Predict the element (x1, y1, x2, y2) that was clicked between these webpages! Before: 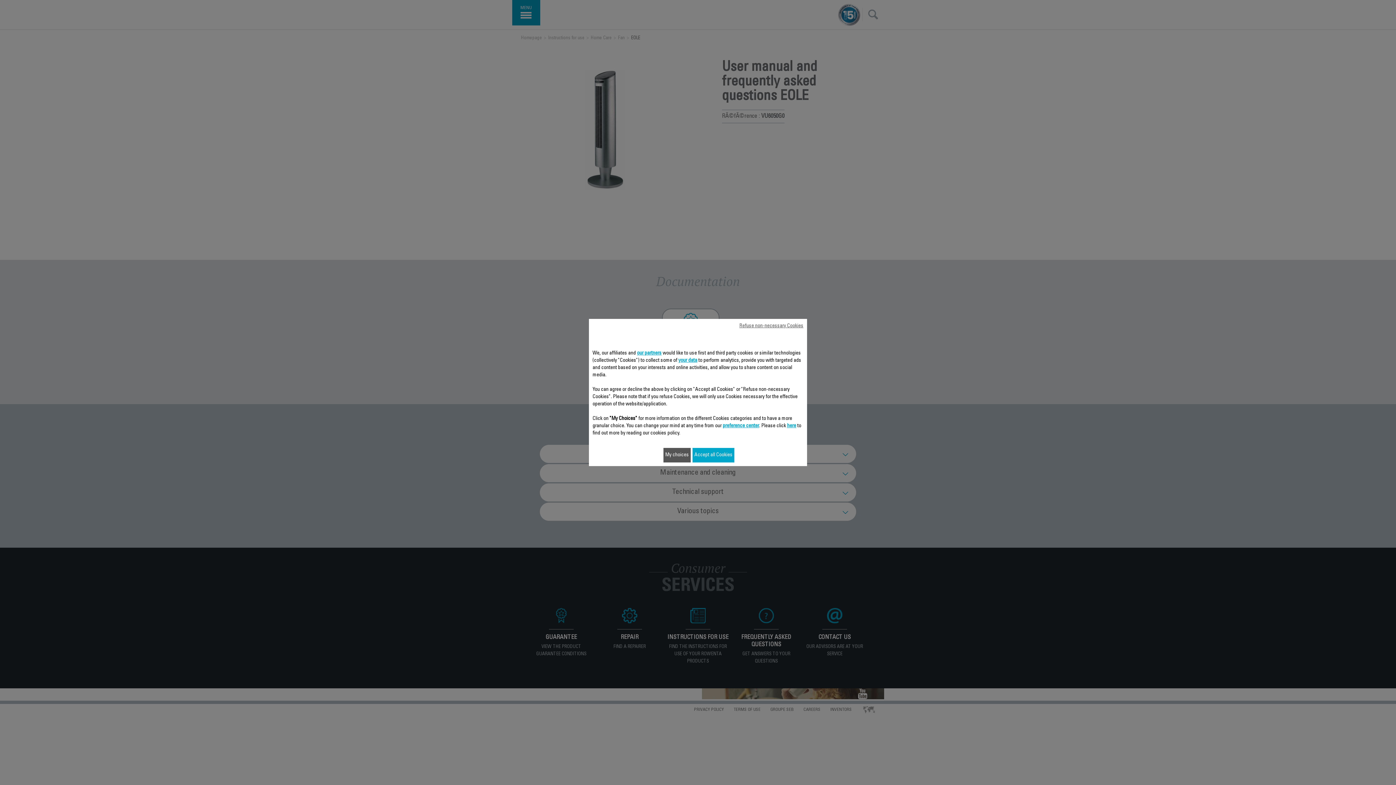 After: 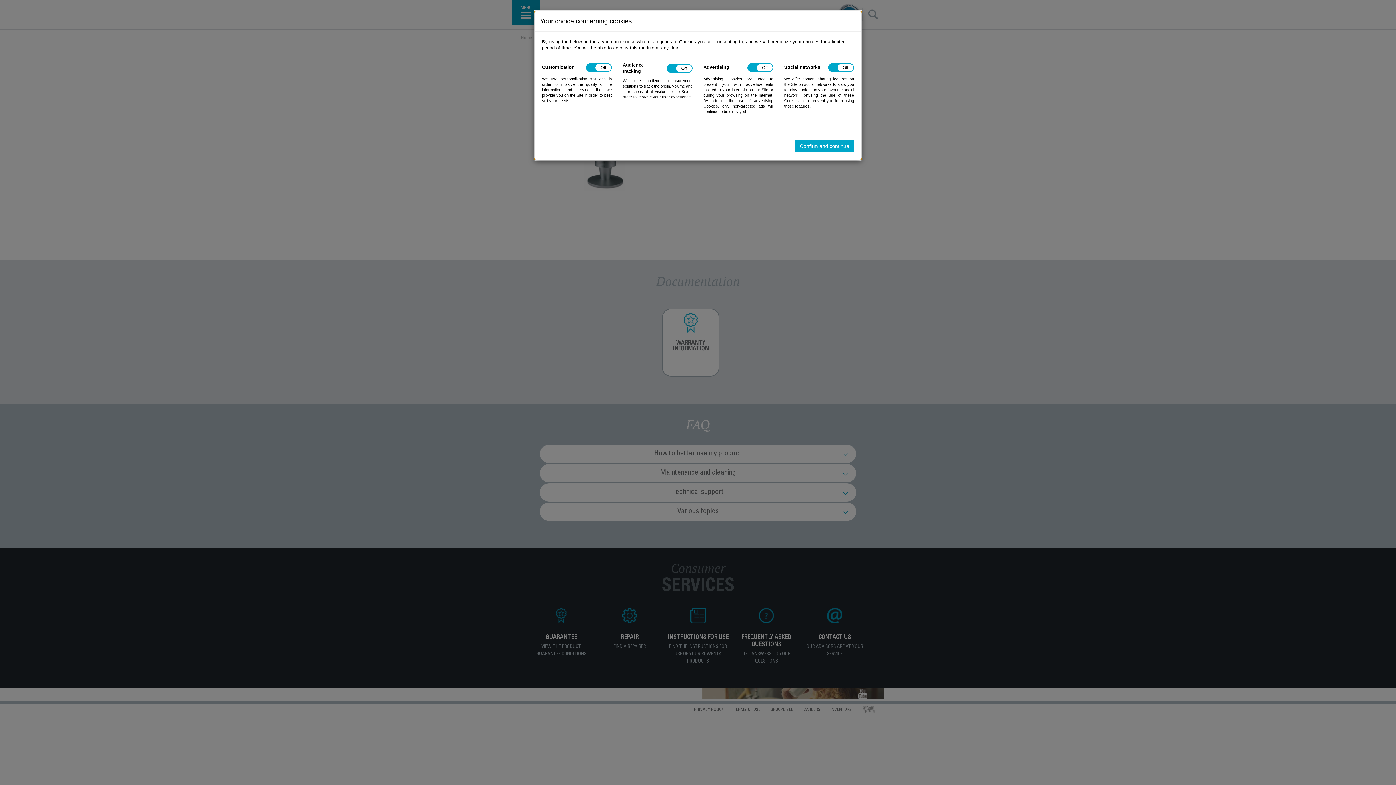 Action: label: preference center bbox: (722, 423, 759, 428)